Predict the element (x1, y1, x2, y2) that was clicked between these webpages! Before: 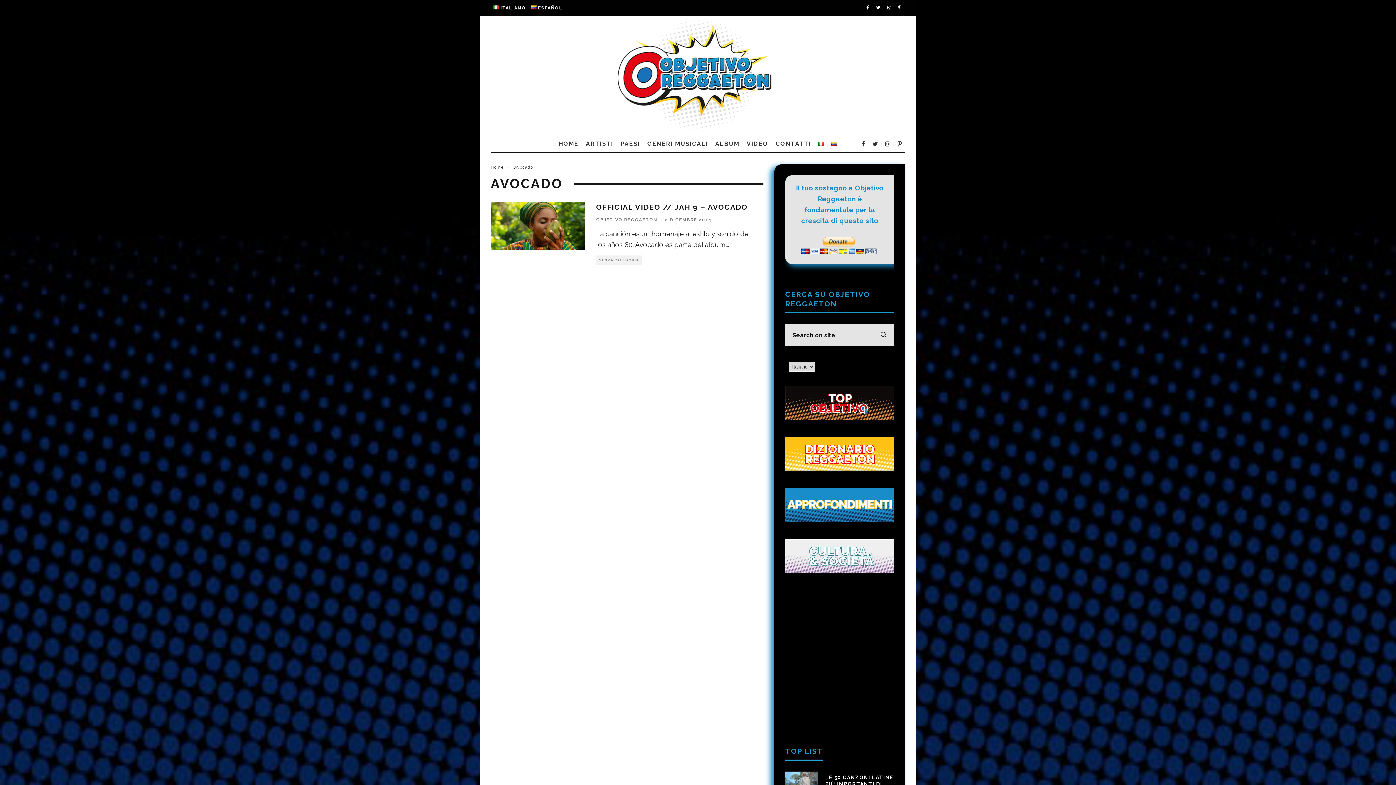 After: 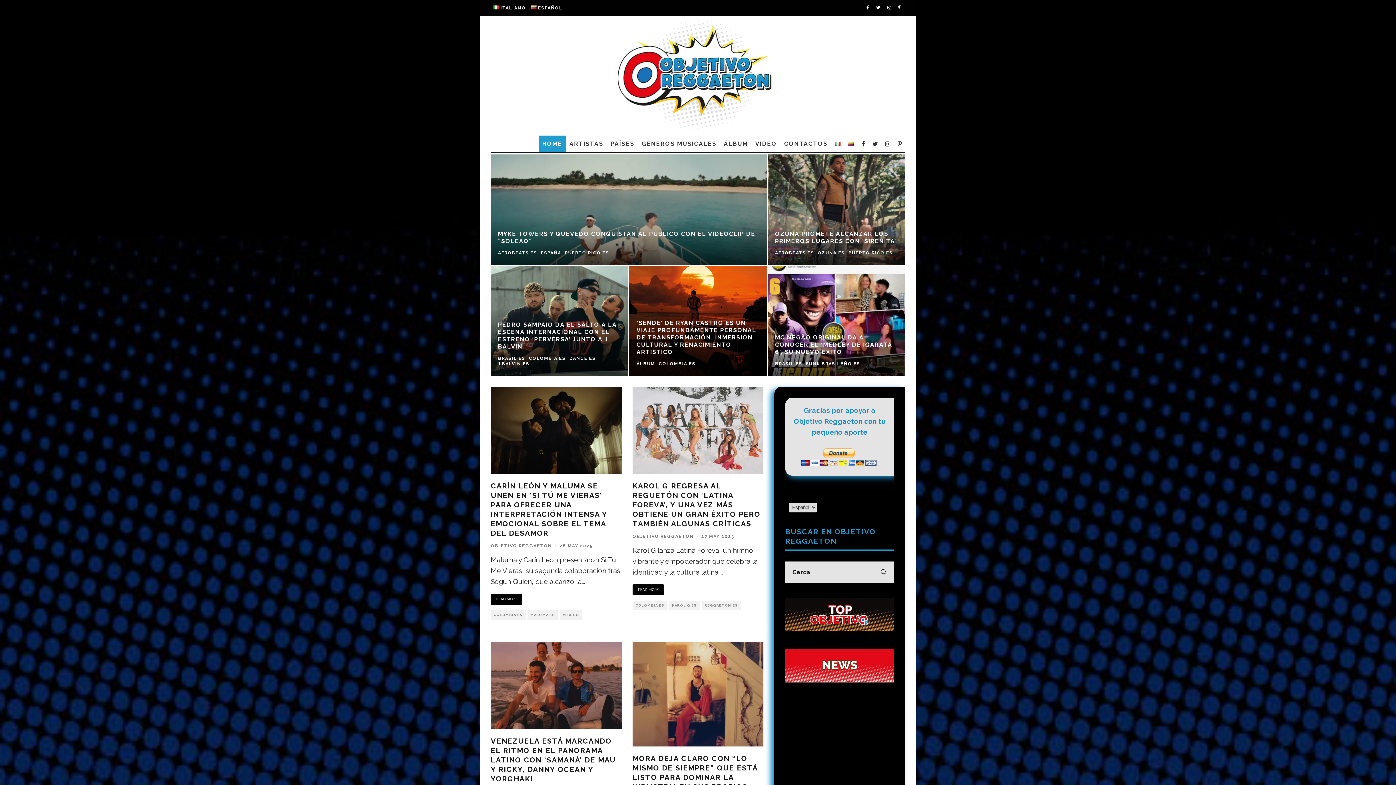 Action: label: ESPAÑOL bbox: (528, 0, 565, 15)